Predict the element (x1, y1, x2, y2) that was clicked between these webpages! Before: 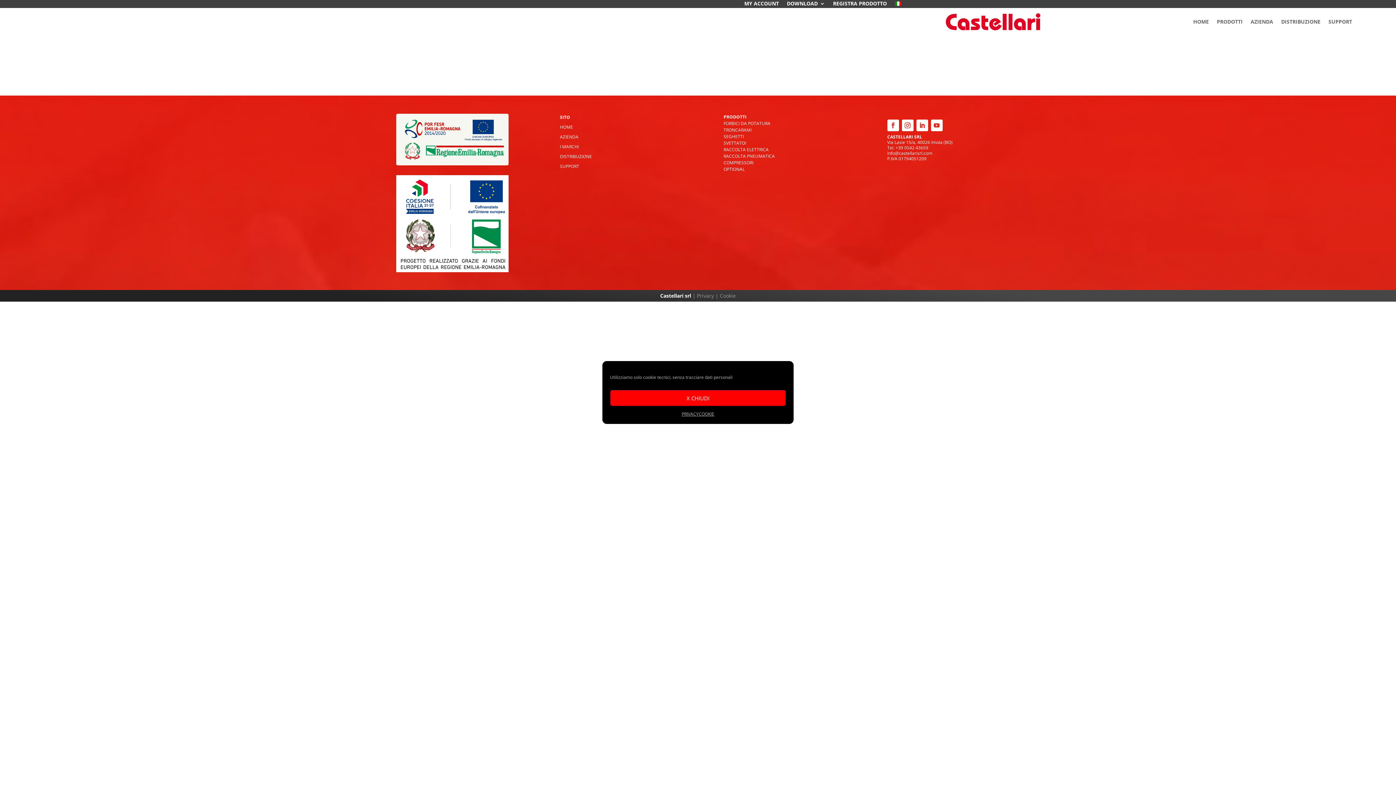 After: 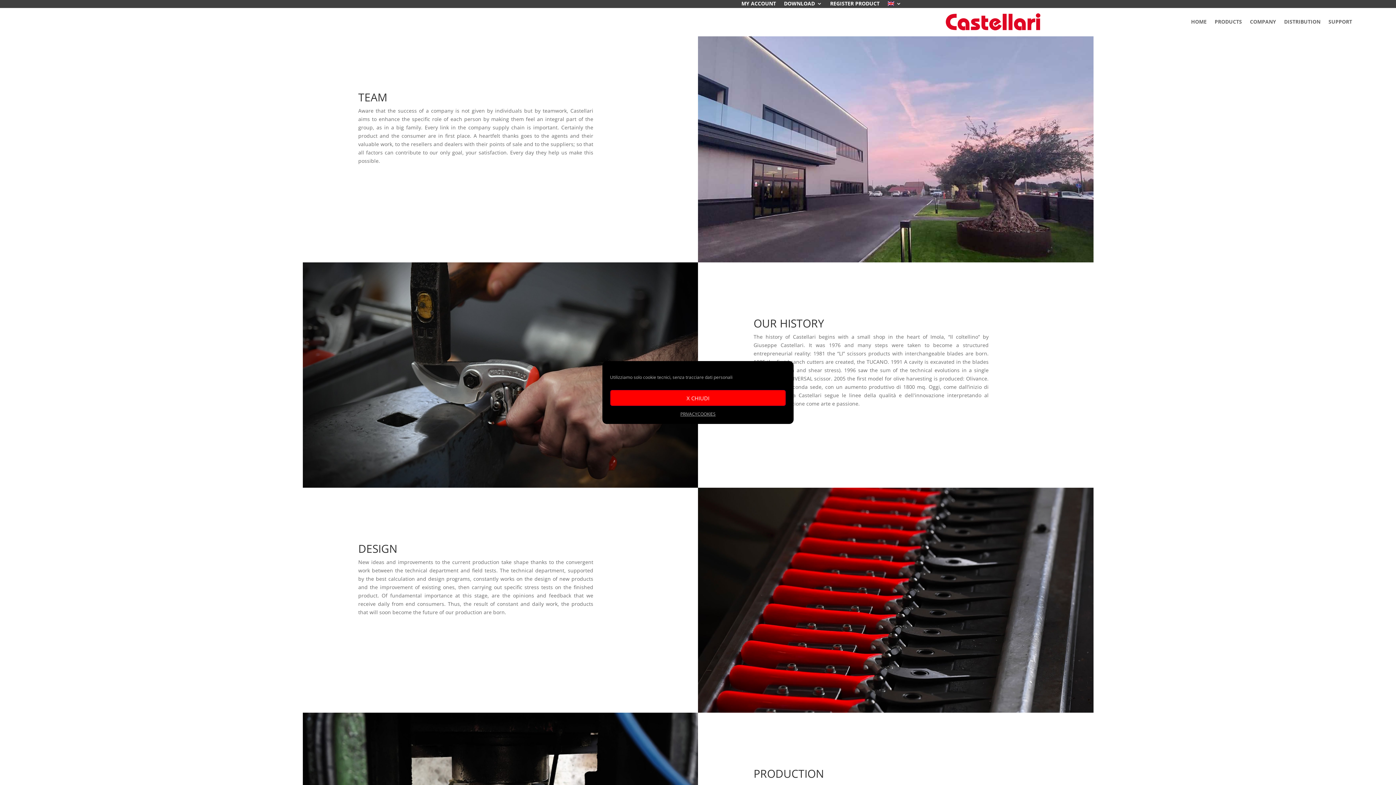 Action: bbox: (1251, 8, 1273, 35) label: AZIENDA